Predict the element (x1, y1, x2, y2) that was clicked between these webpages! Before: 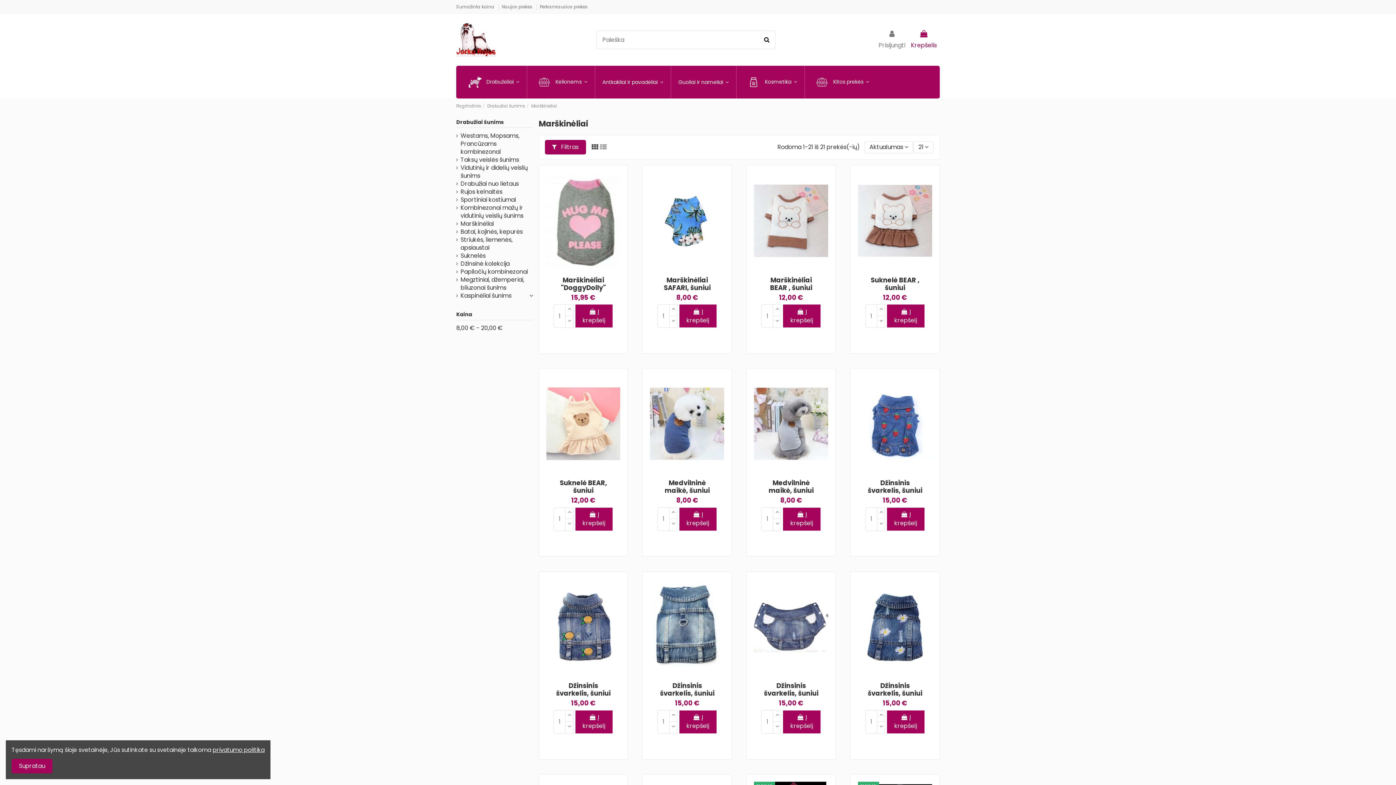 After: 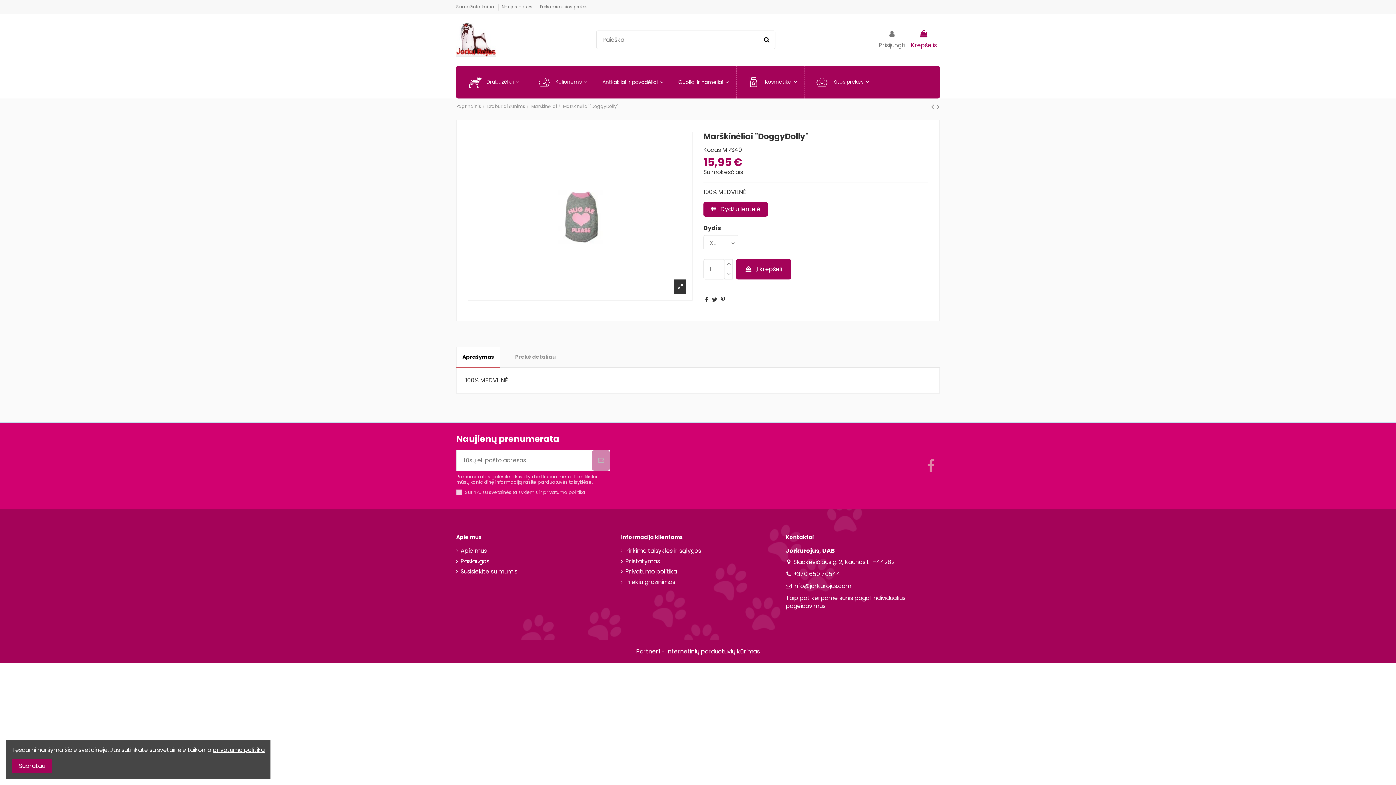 Action: bbox: (546, 173, 620, 268)